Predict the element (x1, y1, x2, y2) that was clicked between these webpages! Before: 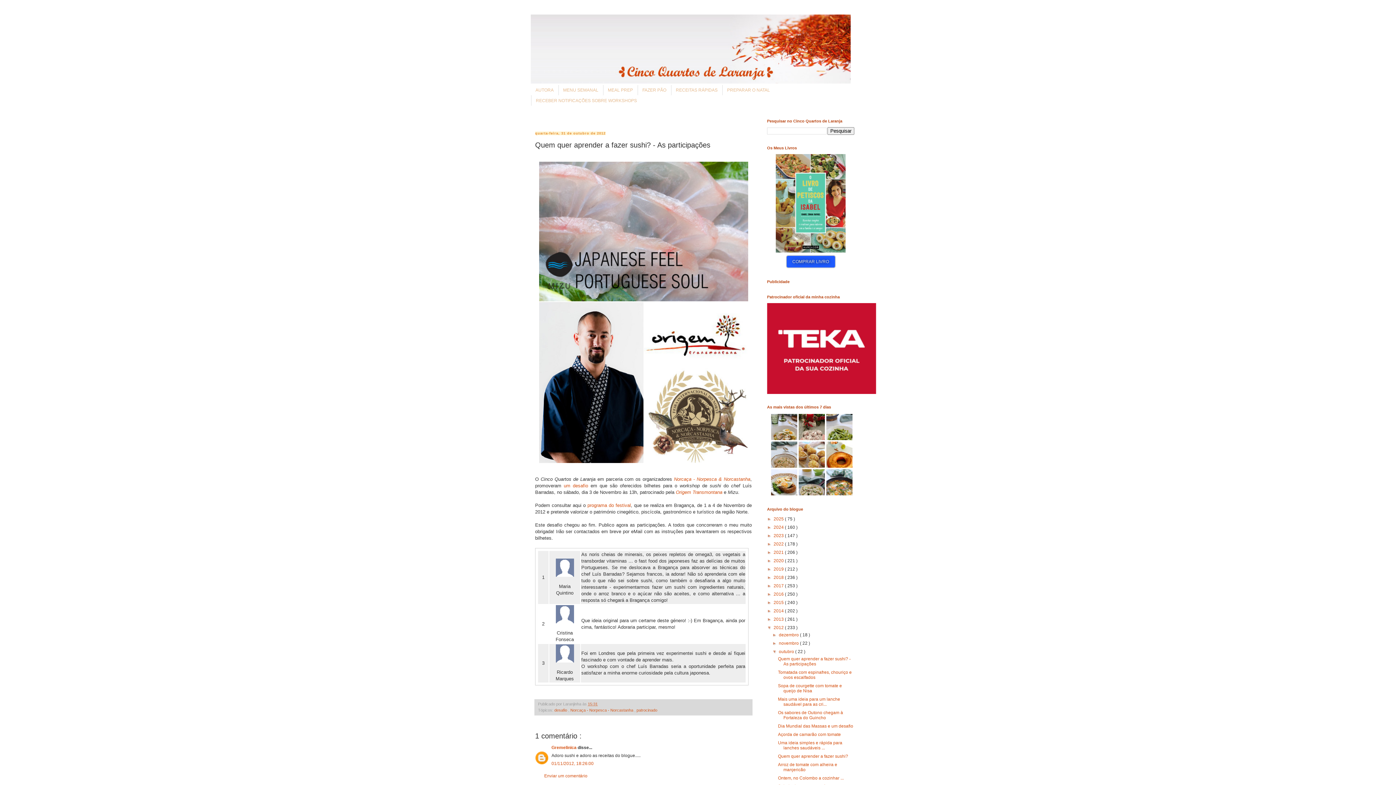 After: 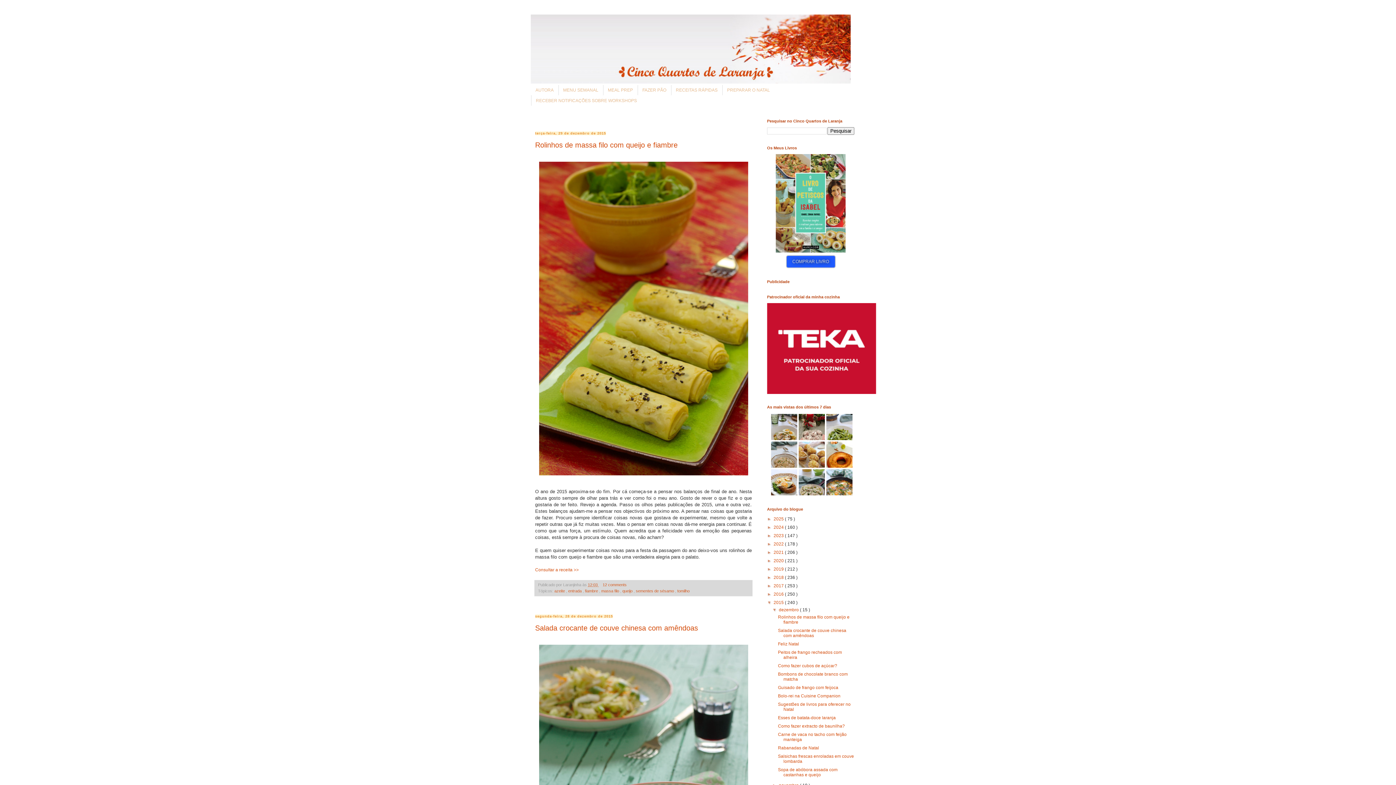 Action: label: 2015  bbox: (773, 600, 785, 605)